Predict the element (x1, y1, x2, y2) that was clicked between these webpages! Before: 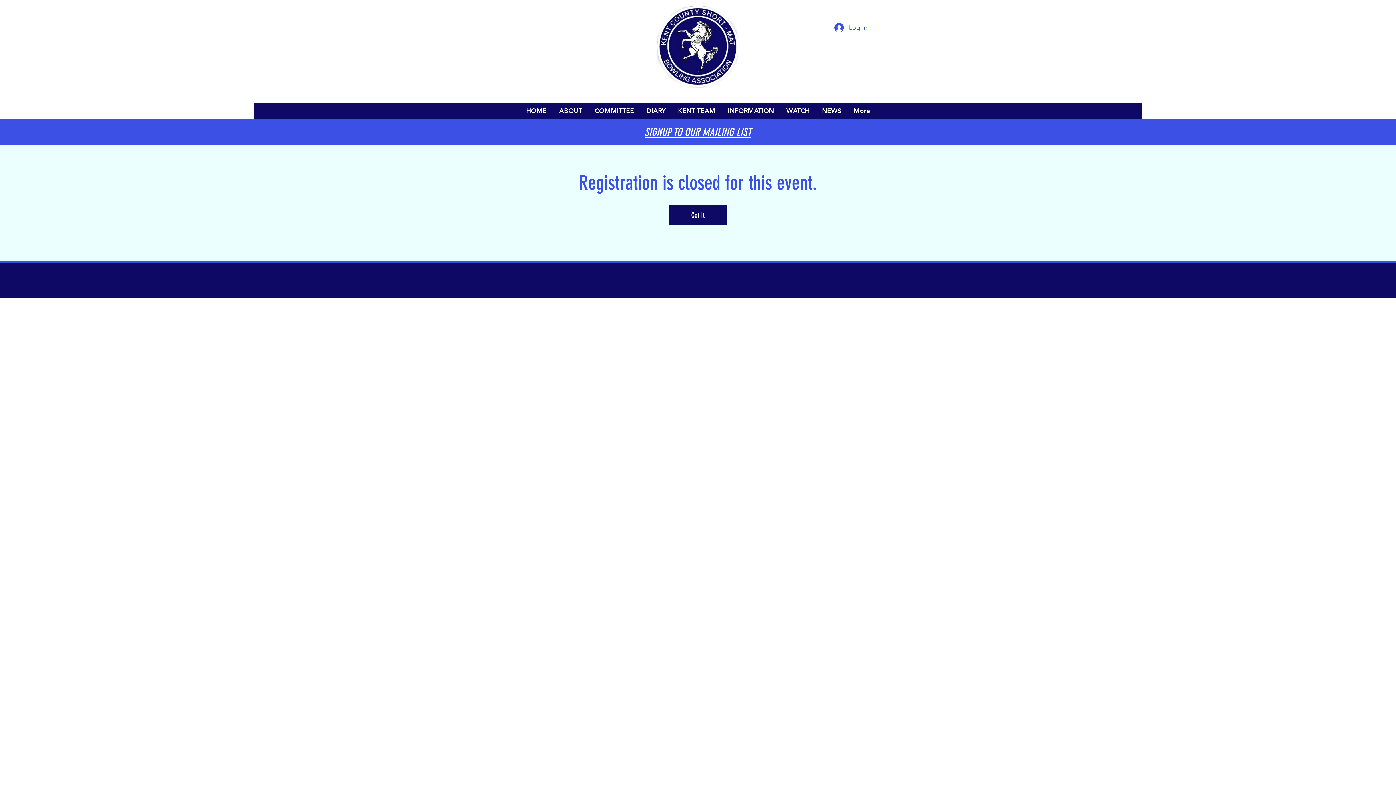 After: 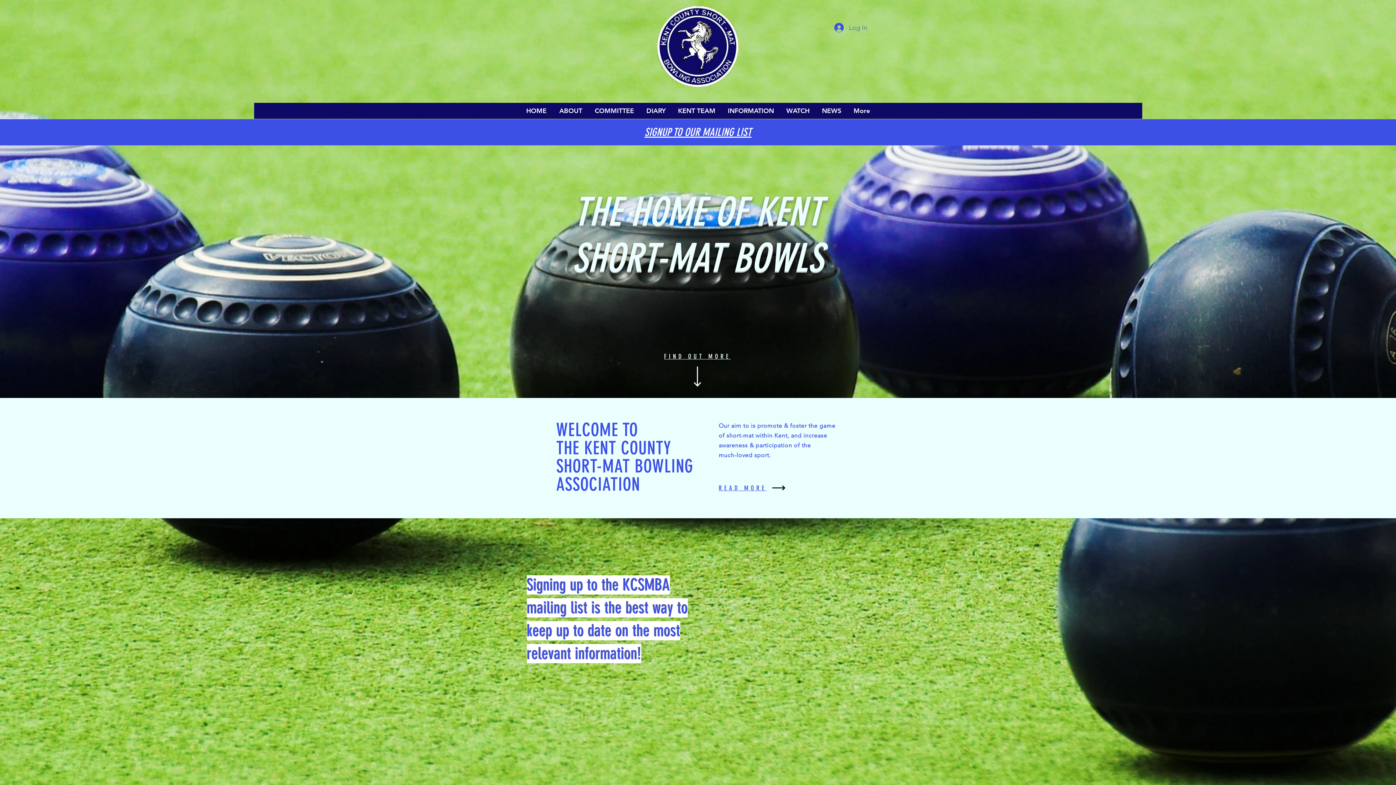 Action: bbox: (657, 6, 738, 87)